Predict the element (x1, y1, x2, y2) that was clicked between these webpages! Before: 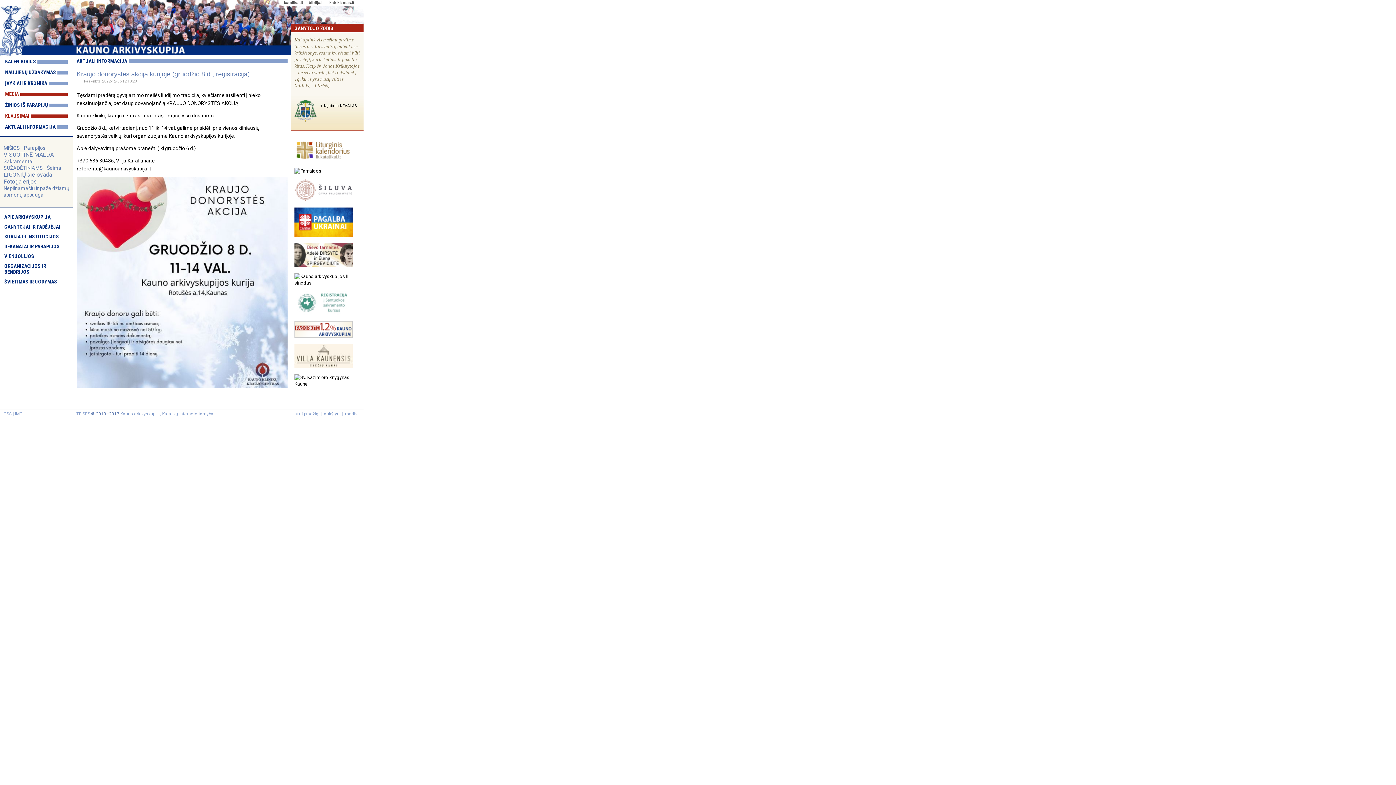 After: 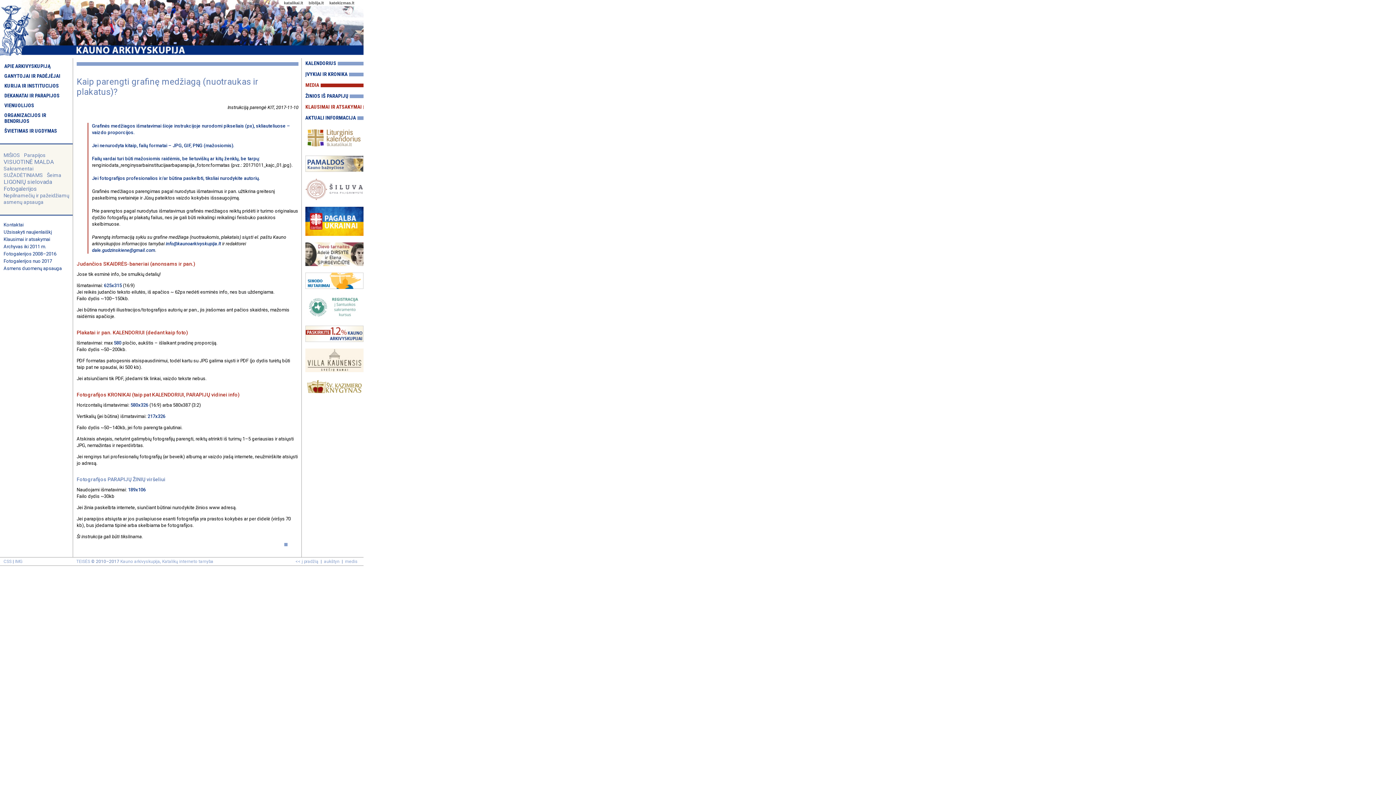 Action: bbox: (14, 411, 22, 416) label: IMG